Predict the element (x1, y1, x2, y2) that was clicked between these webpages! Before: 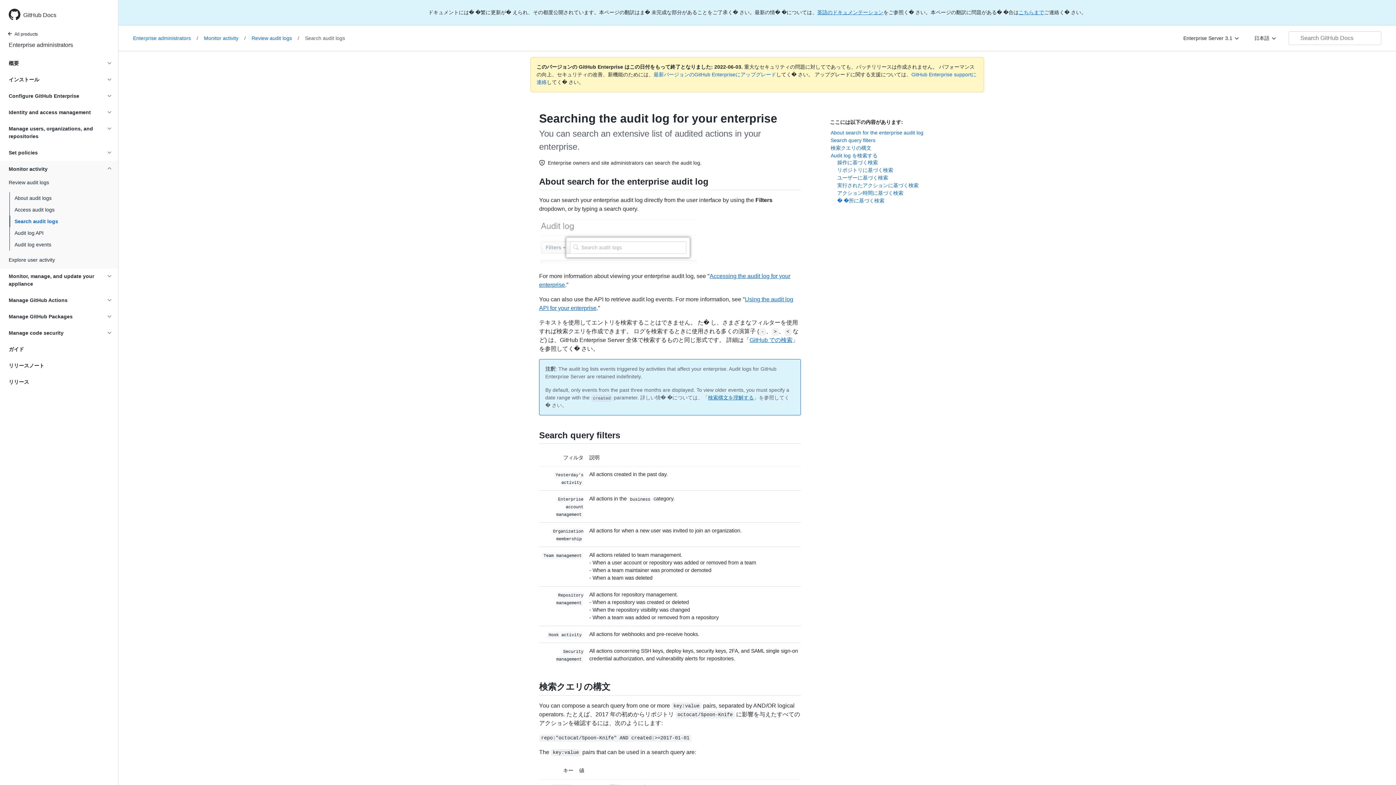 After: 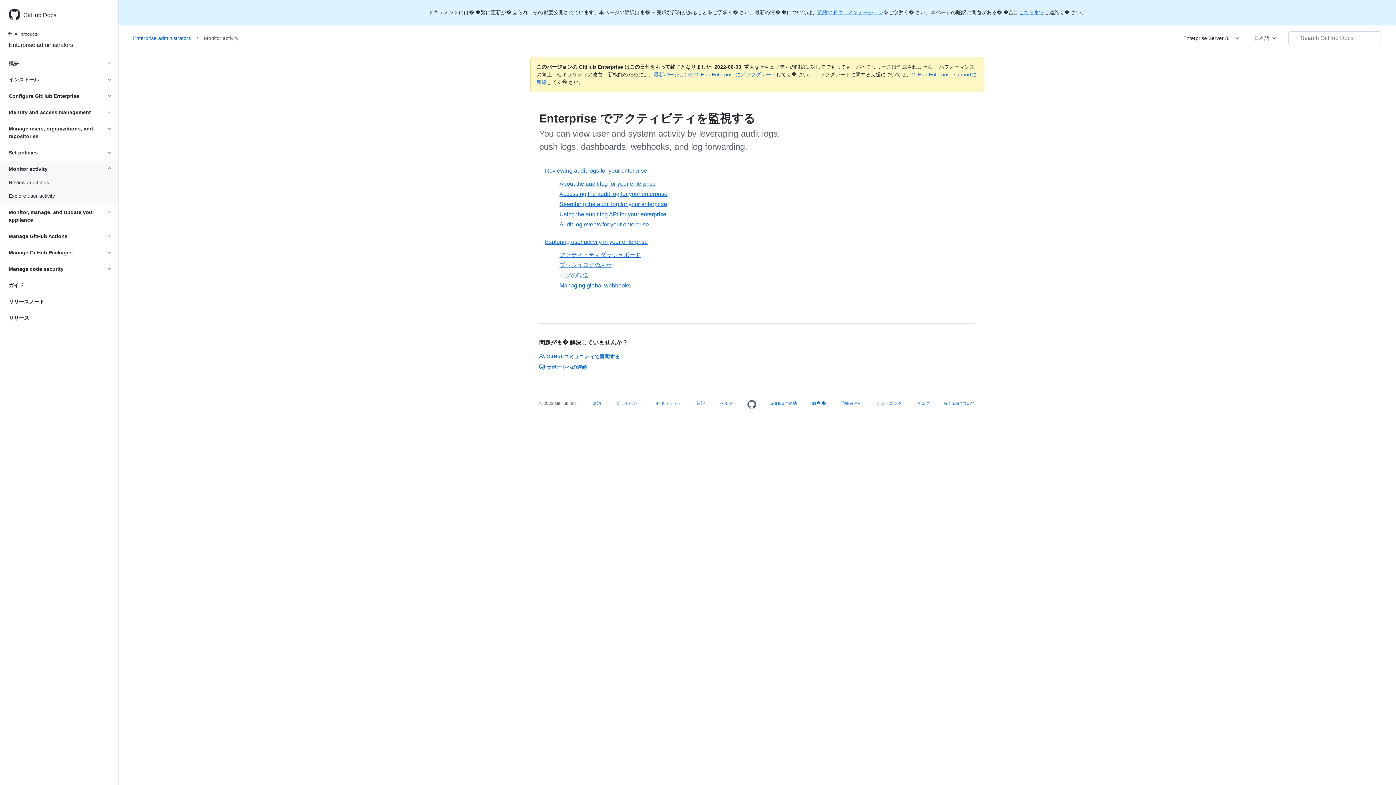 Action: bbox: (204, 34, 251, 42) label: Monitor activity/